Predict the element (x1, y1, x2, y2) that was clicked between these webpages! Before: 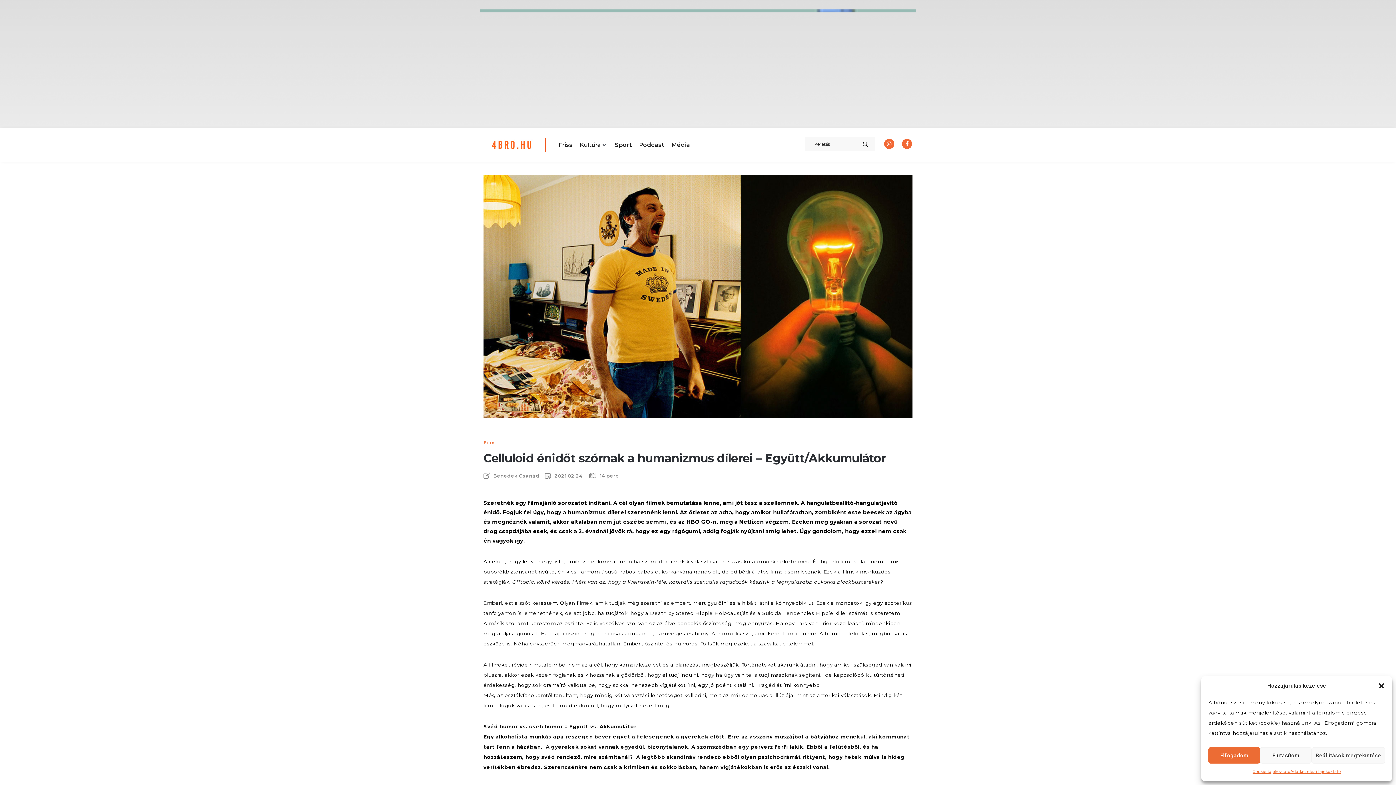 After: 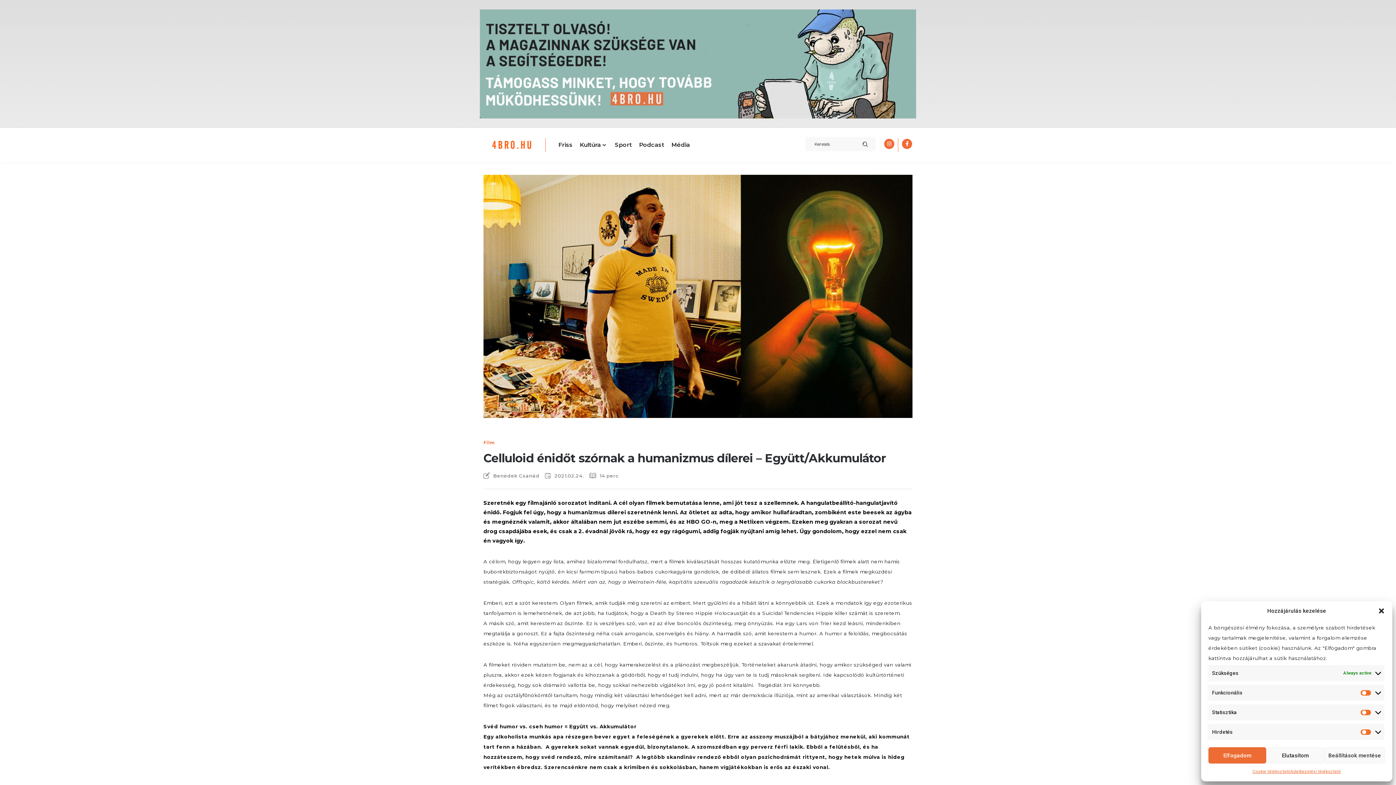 Action: label: Beállítások megtekintése bbox: (1311, 747, 1385, 764)